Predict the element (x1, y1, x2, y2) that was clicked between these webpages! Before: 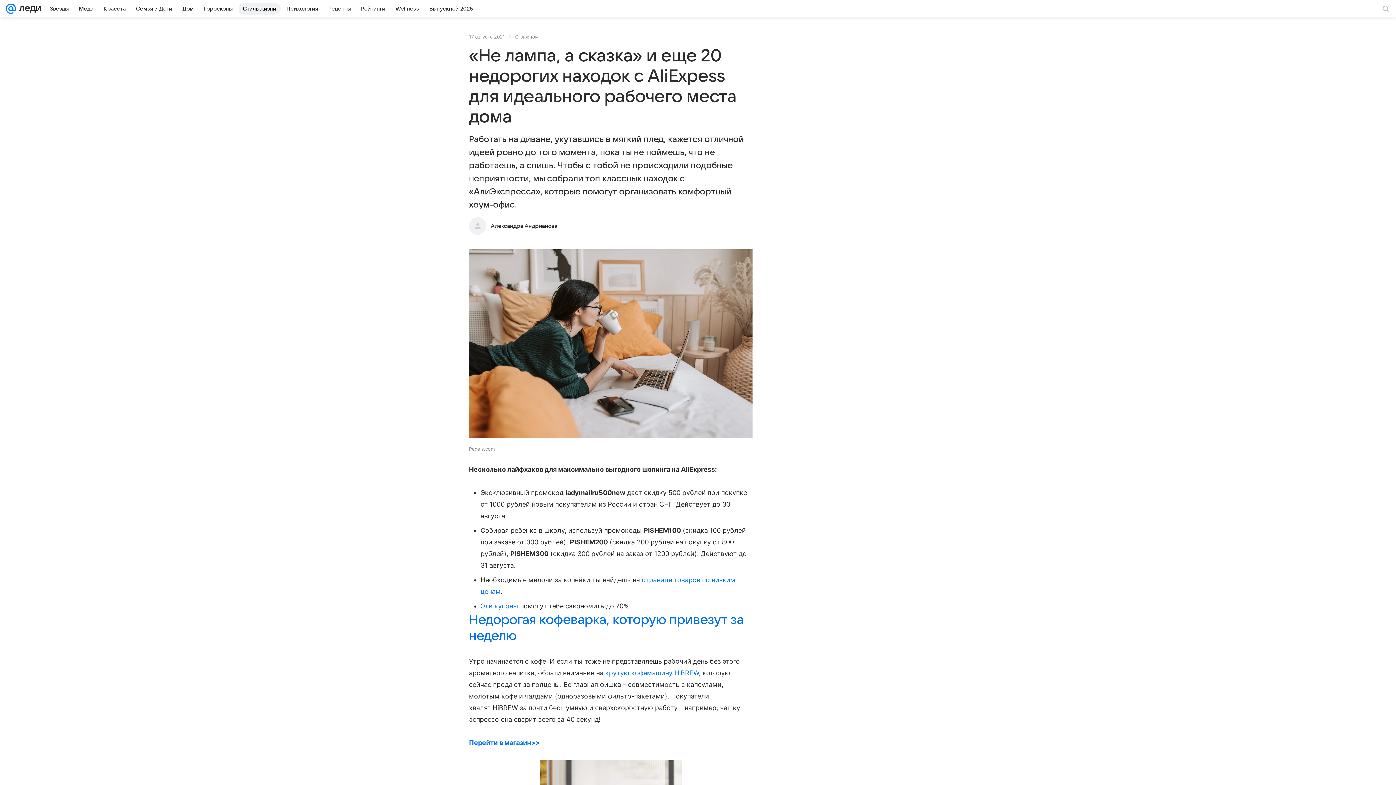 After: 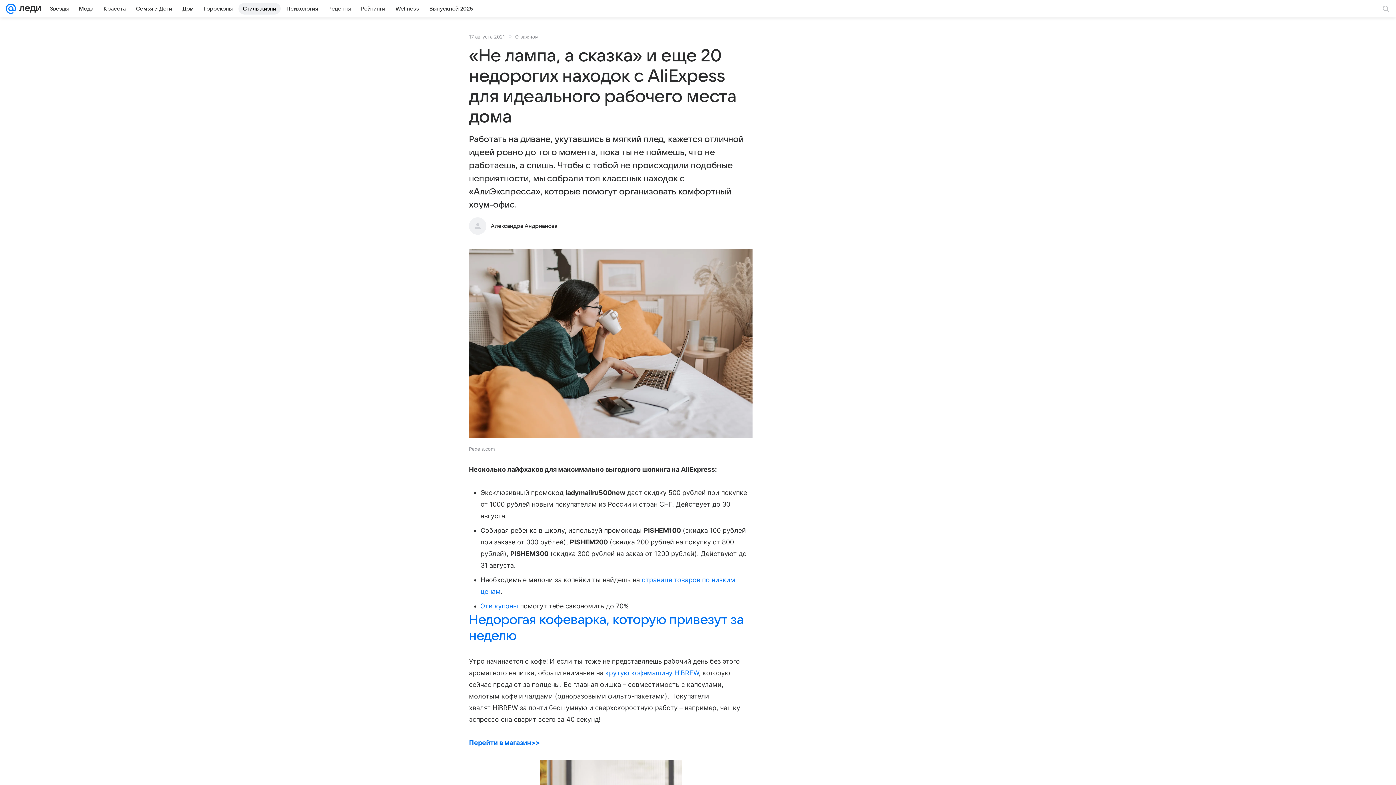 Action: bbox: (480, 602, 518, 610) label: Эти купоны